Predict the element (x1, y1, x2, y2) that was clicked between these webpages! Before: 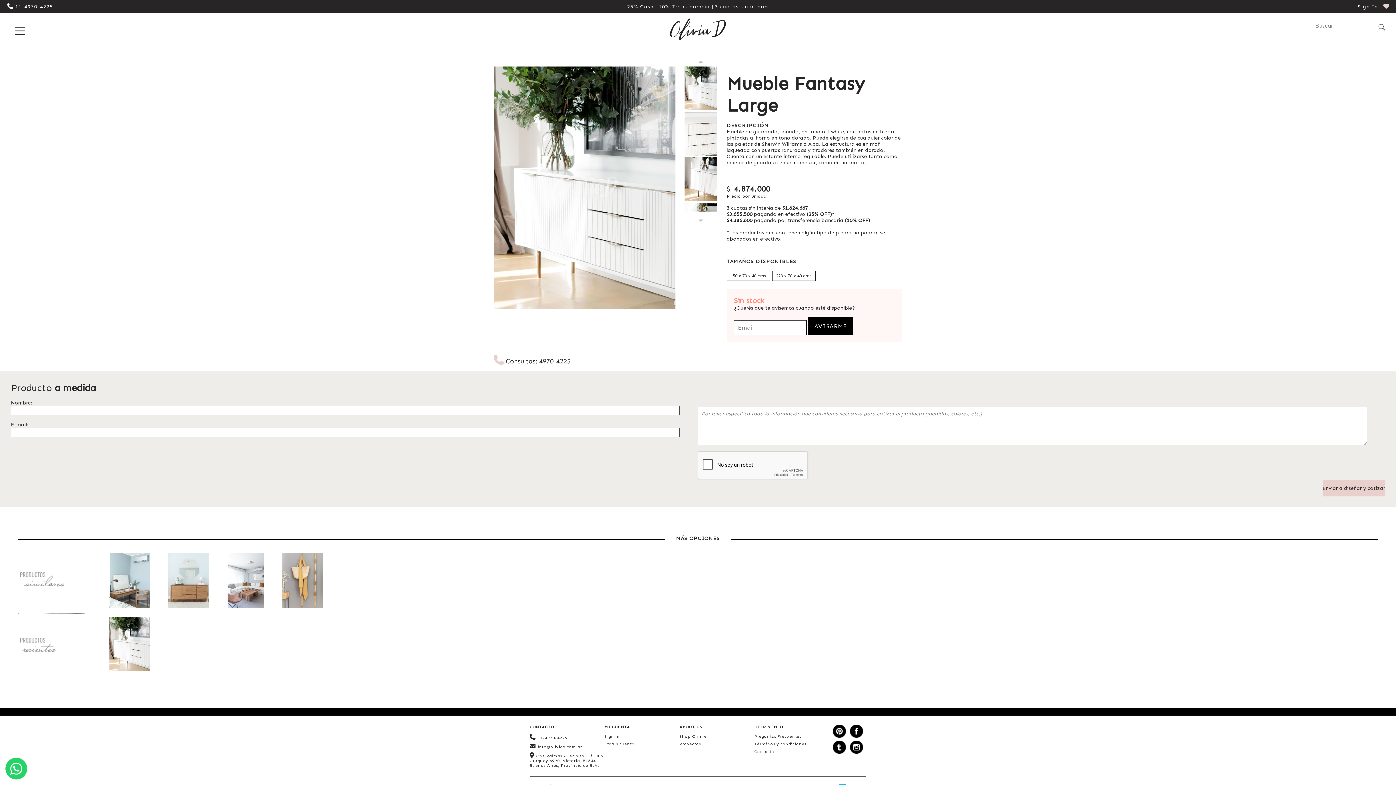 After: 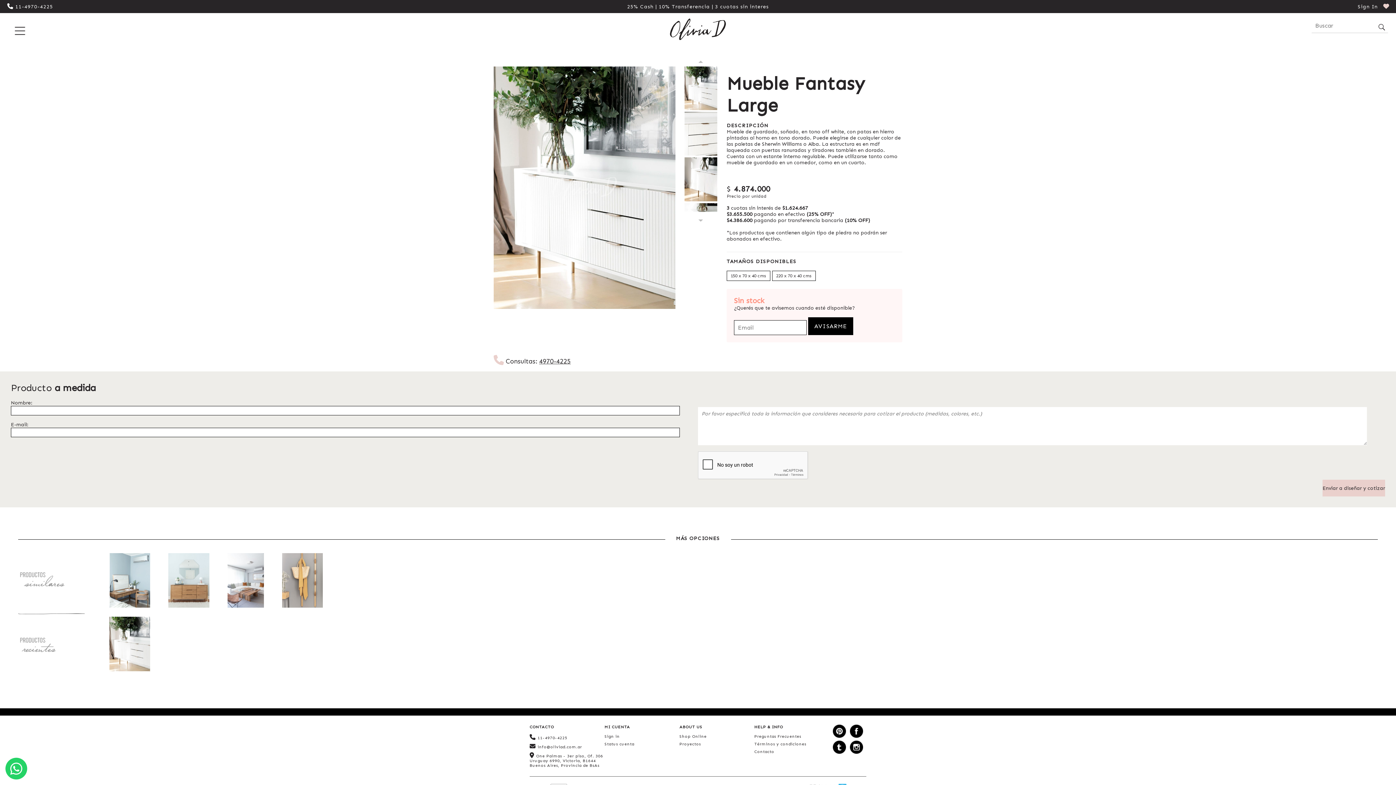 Action: bbox: (684, 107, 717, 113)